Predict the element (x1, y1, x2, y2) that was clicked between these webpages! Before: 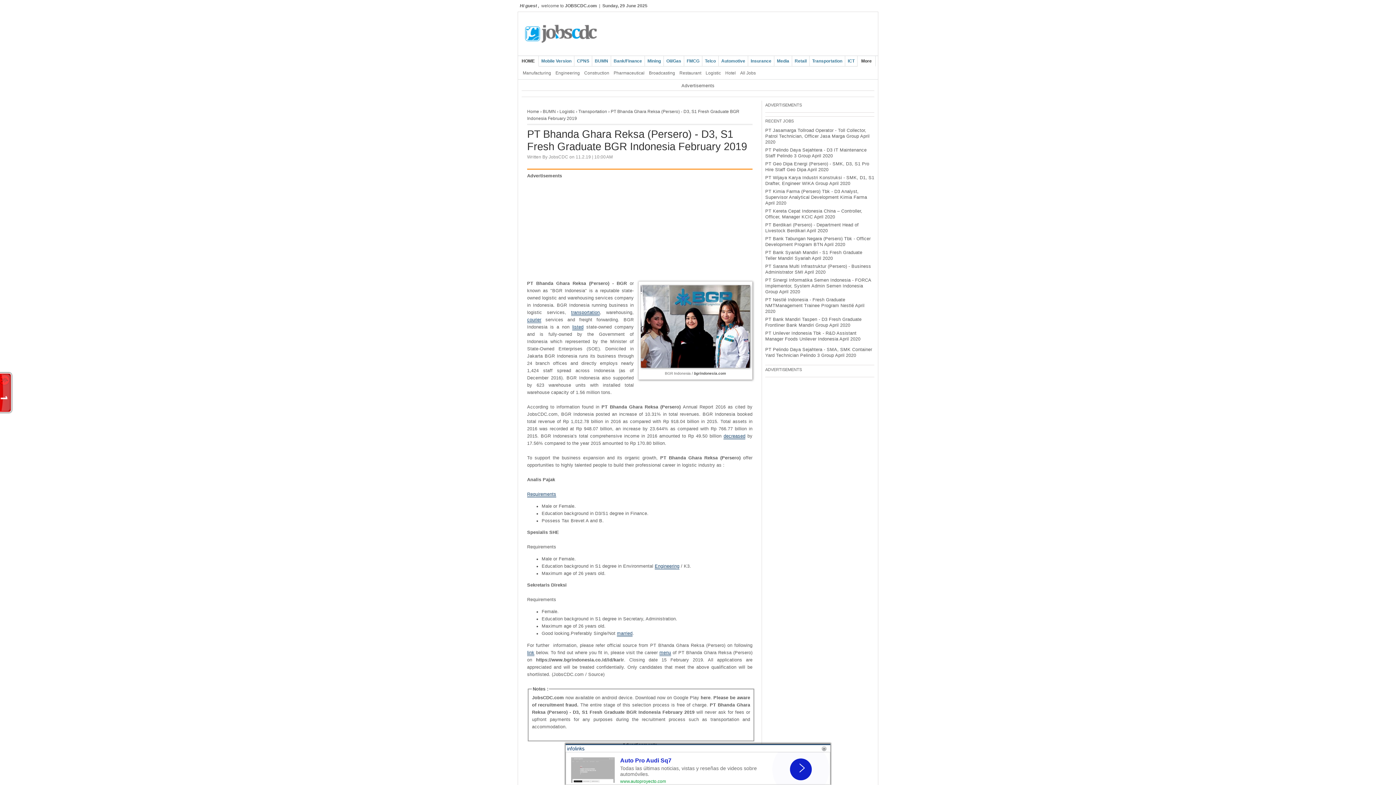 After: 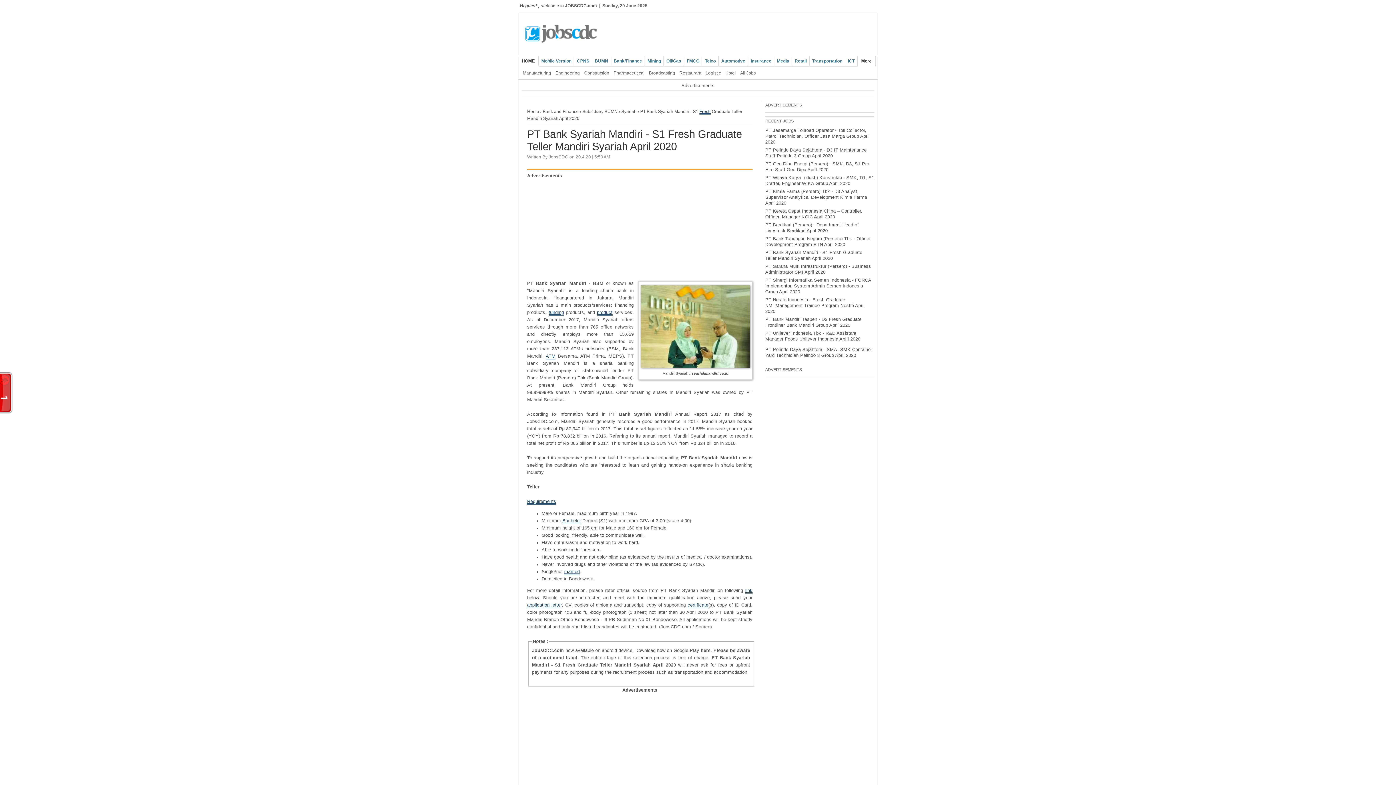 Action: bbox: (765, 250, 862, 261) label: PT Bank Syariah Mandiri - S1 Fresh Graduate Teller Mandiri Syariah April 2020